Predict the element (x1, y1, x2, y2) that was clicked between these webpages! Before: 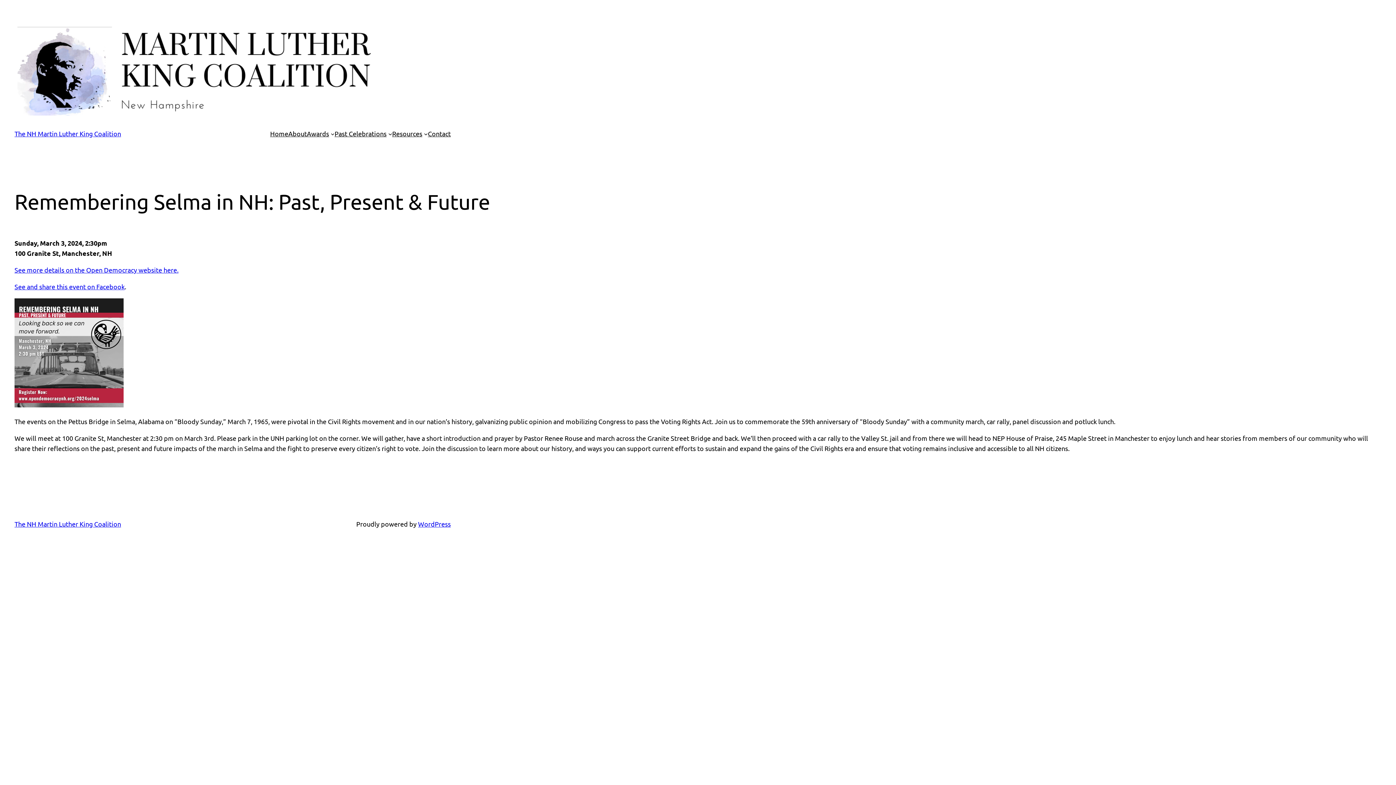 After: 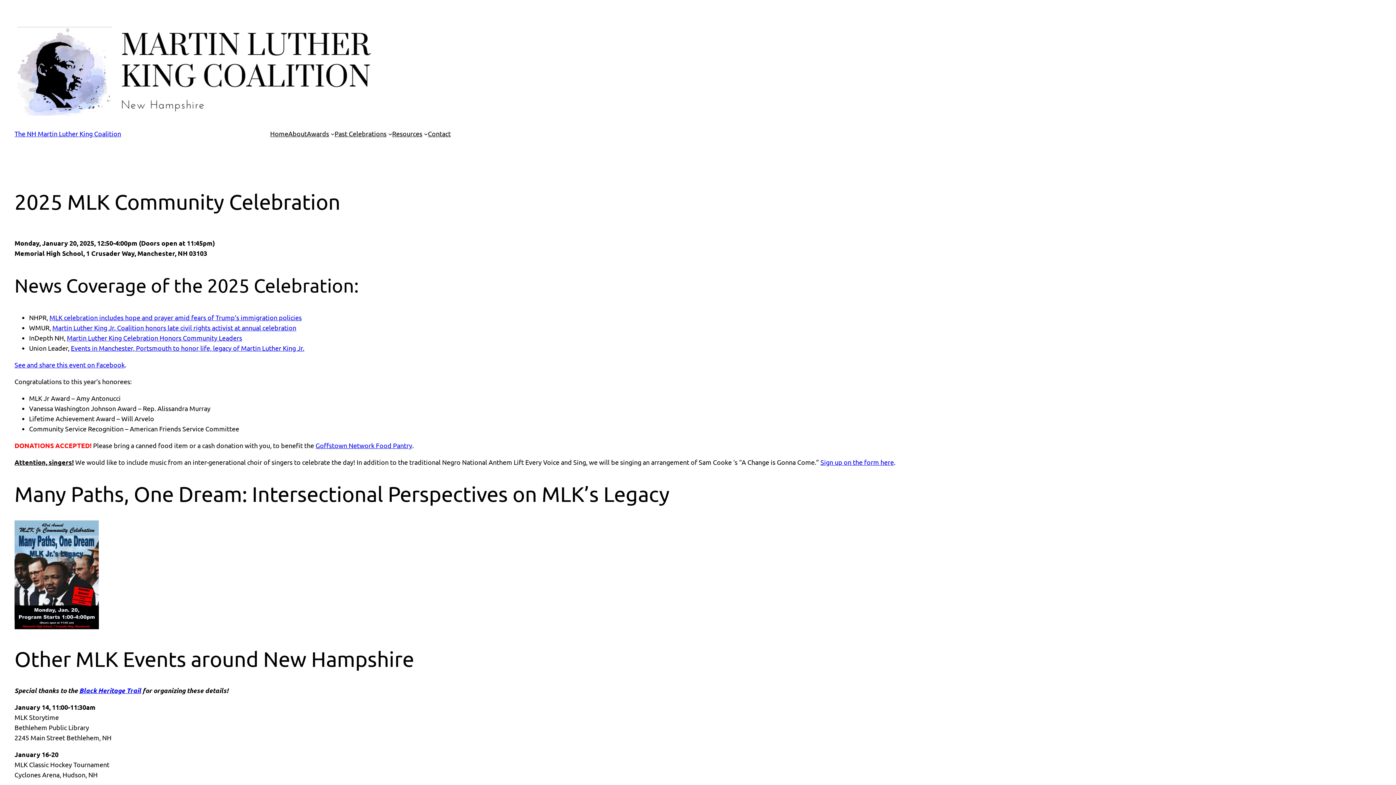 Action: bbox: (14, 129, 121, 137) label: The NH Martin Luther King Coalition